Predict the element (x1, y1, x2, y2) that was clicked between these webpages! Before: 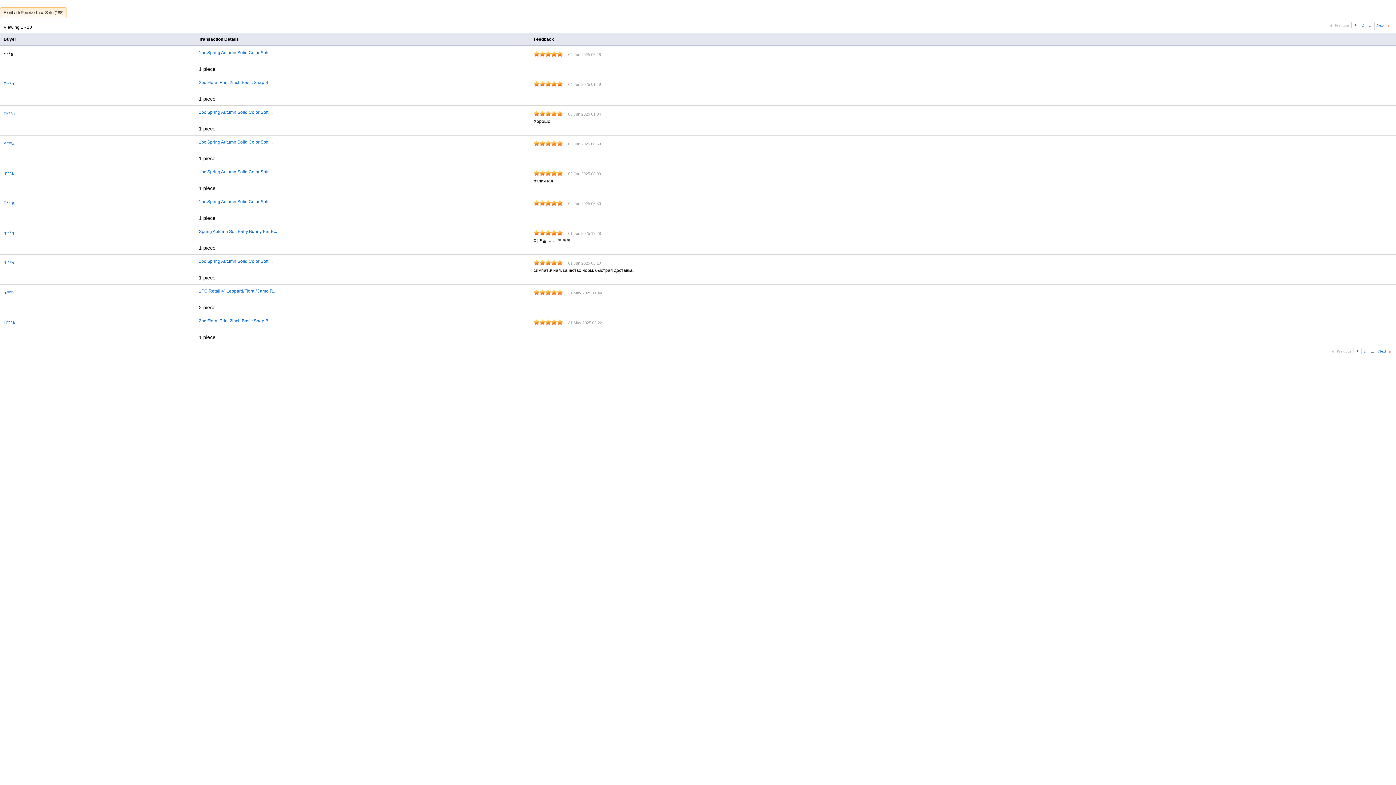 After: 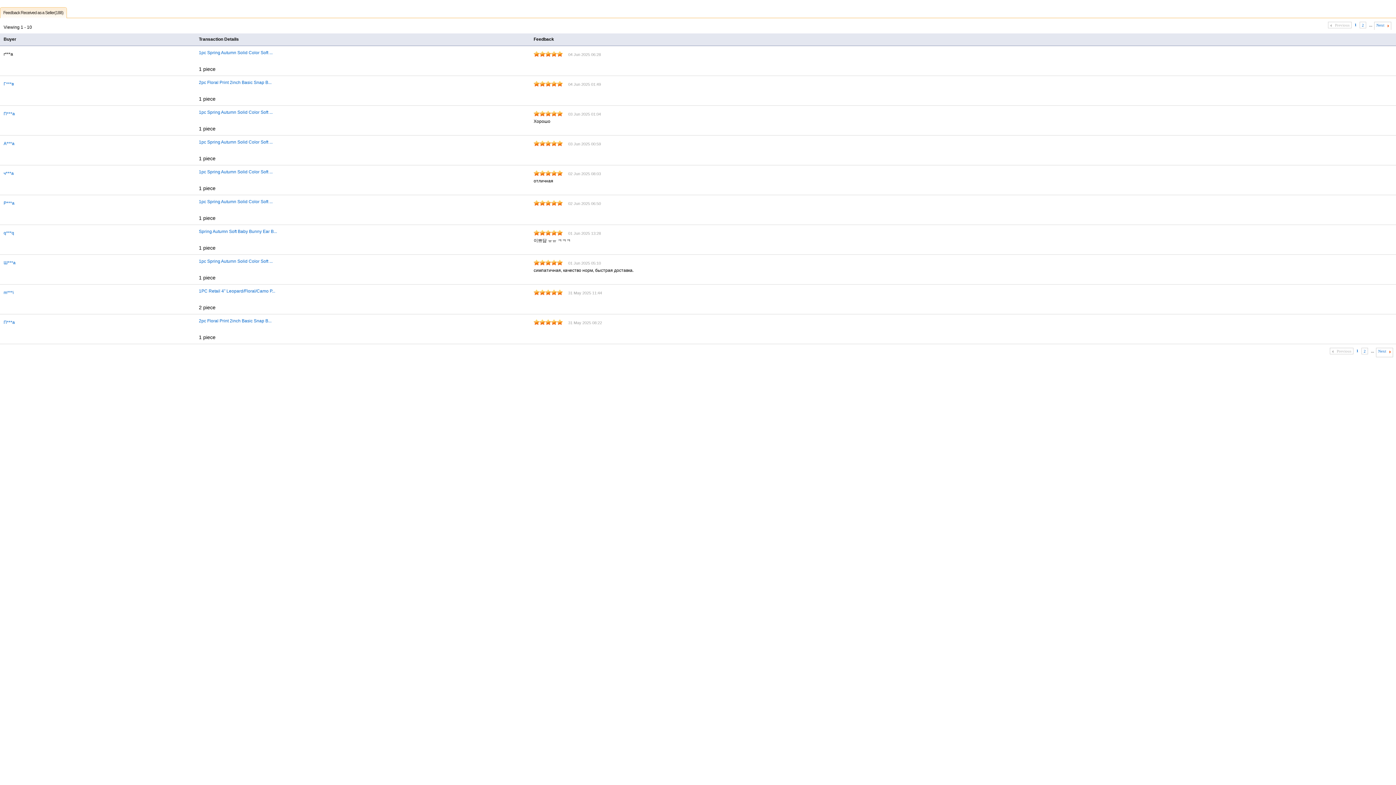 Action: label: Feedback Received as a Seller(188) bbox: (1, 7, 66, 18)